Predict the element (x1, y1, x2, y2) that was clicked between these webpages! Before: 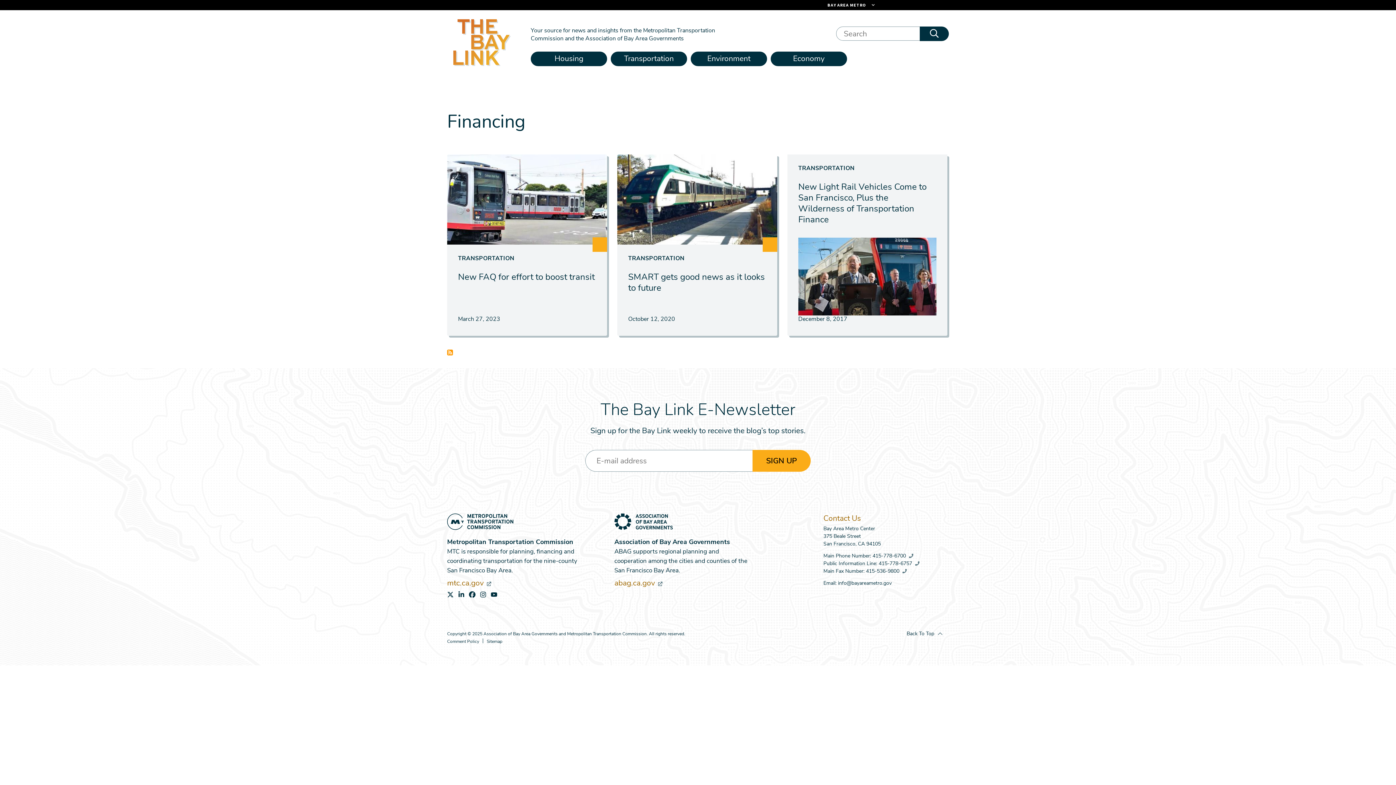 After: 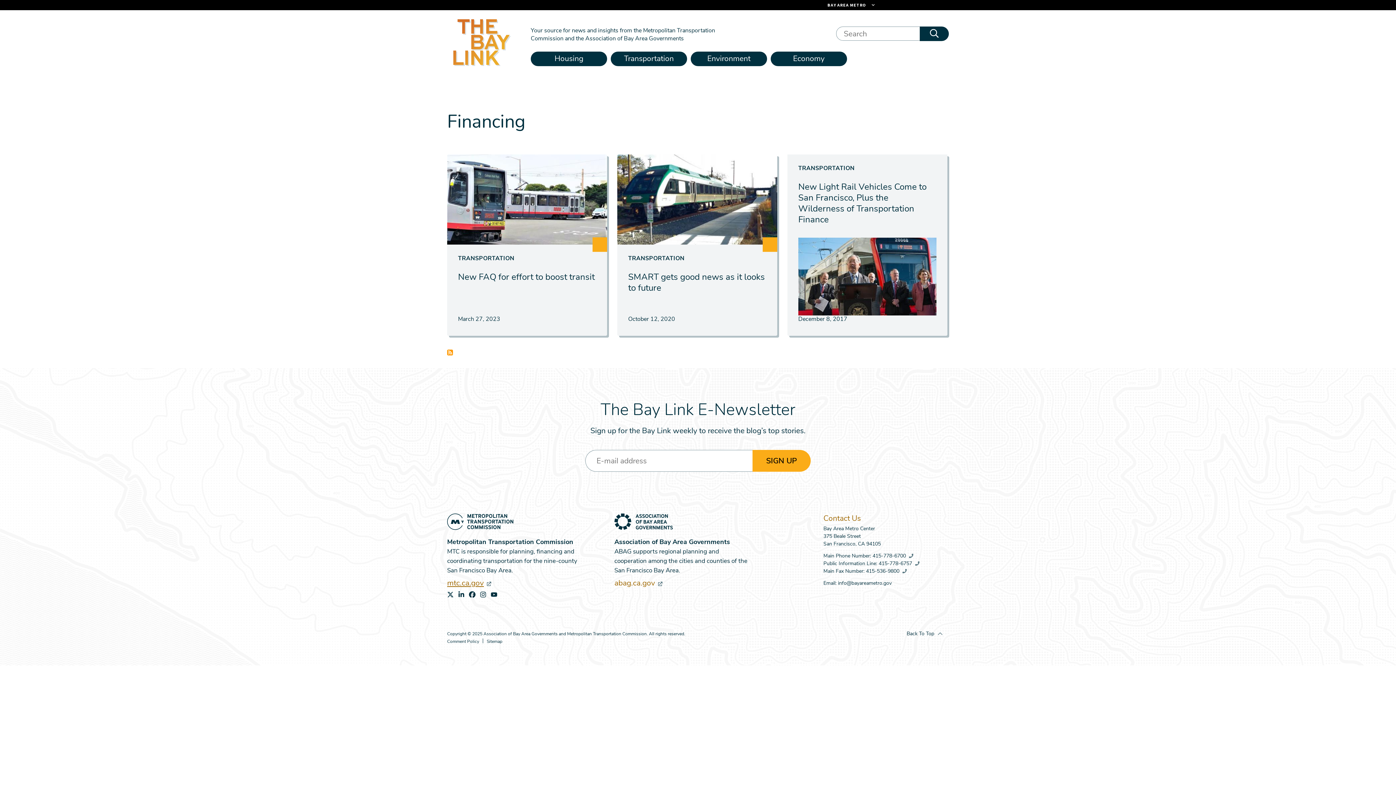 Action: label: (link is external) bbox: (447, 578, 491, 588)